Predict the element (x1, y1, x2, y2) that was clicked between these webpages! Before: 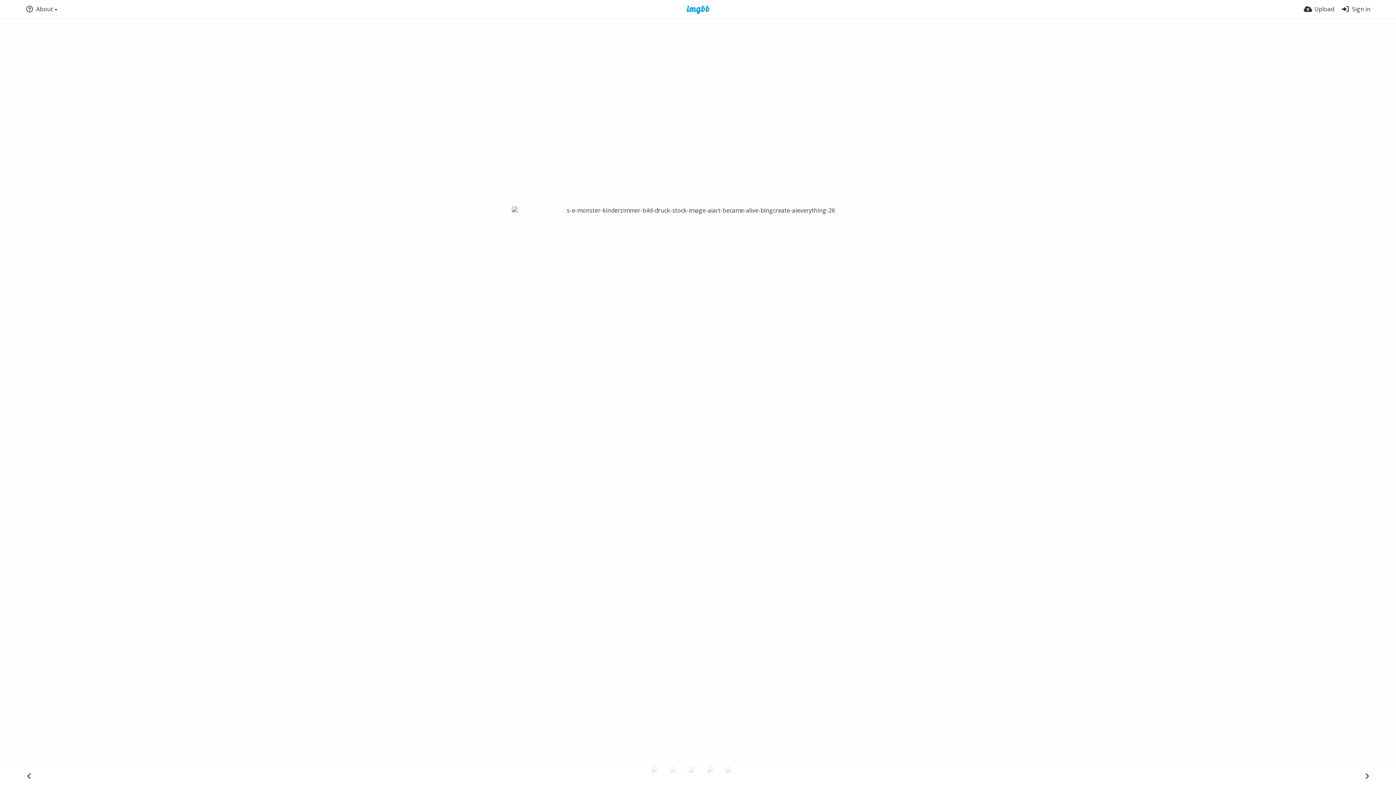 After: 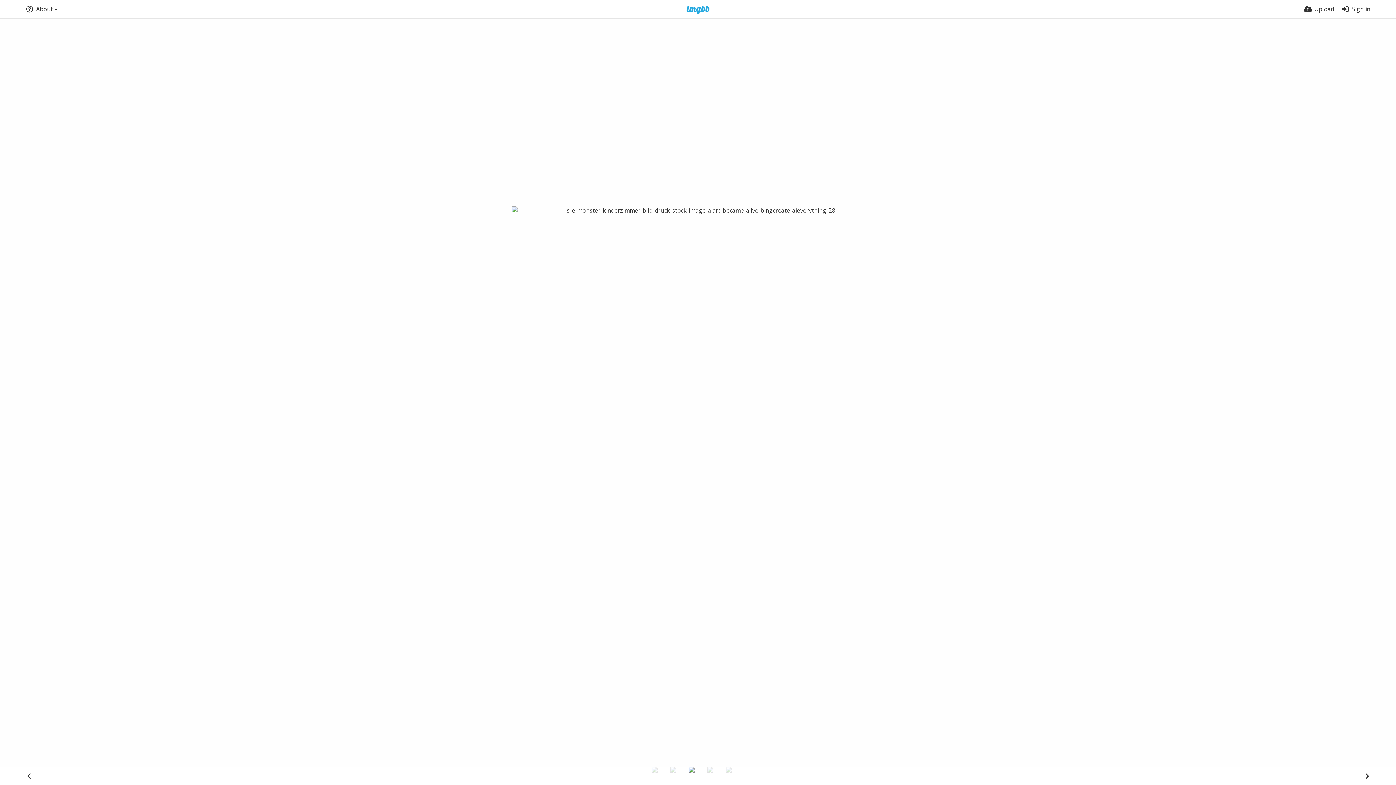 Action: bbox: (726, 767, 743, 784)